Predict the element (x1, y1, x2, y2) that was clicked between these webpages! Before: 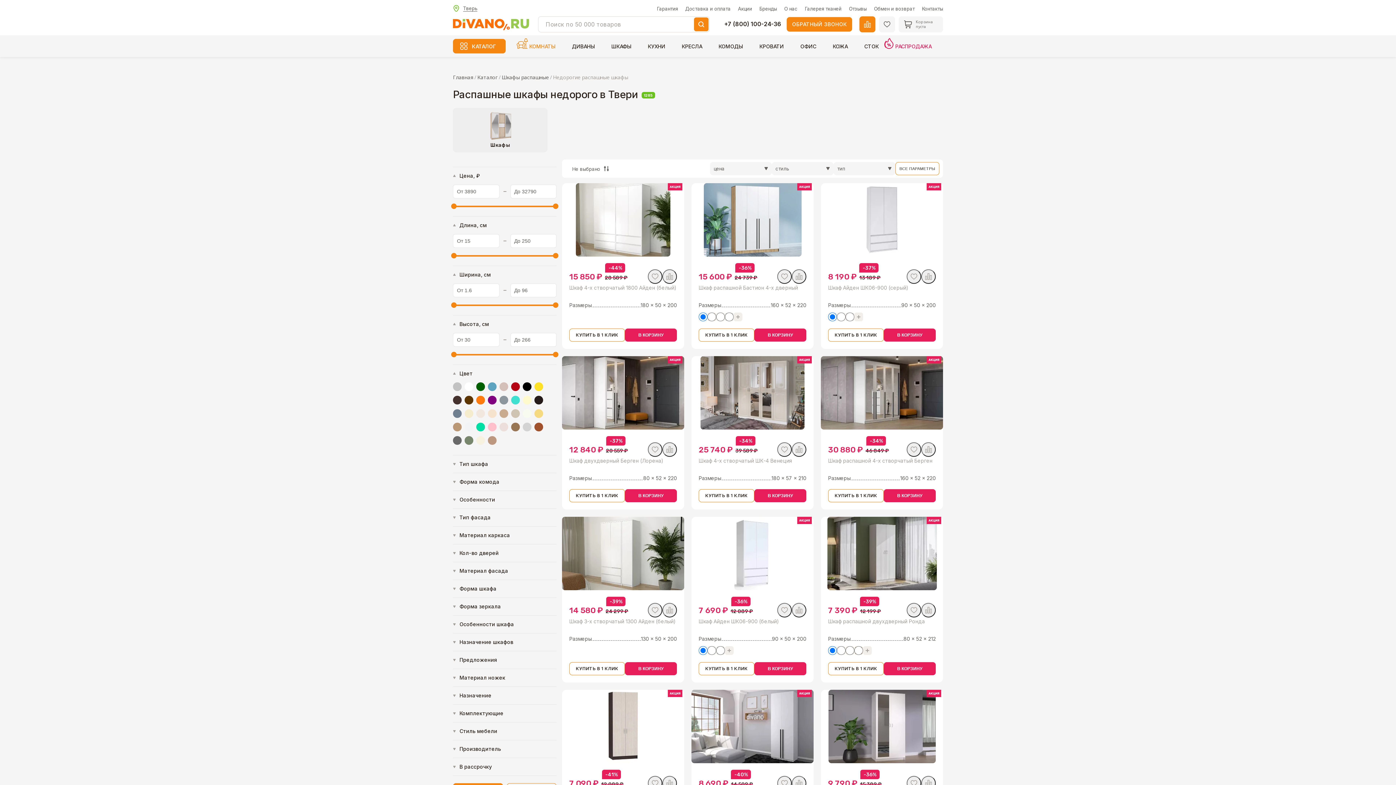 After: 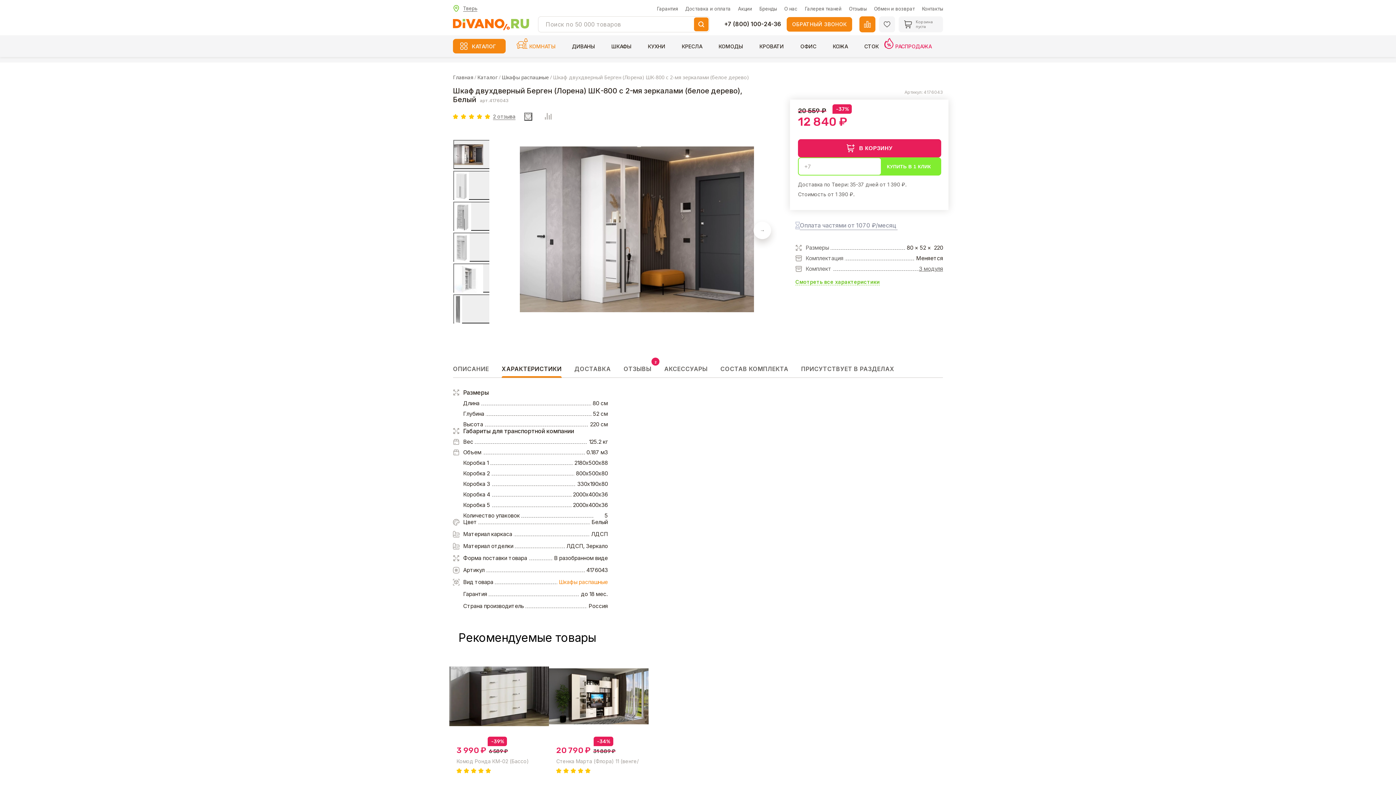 Action: label: Шкаф двухдверный Берген (Лорена) ШК-800 с 2-мя зеркалами (белое дерево) bbox: (569, 457, 677, 465)